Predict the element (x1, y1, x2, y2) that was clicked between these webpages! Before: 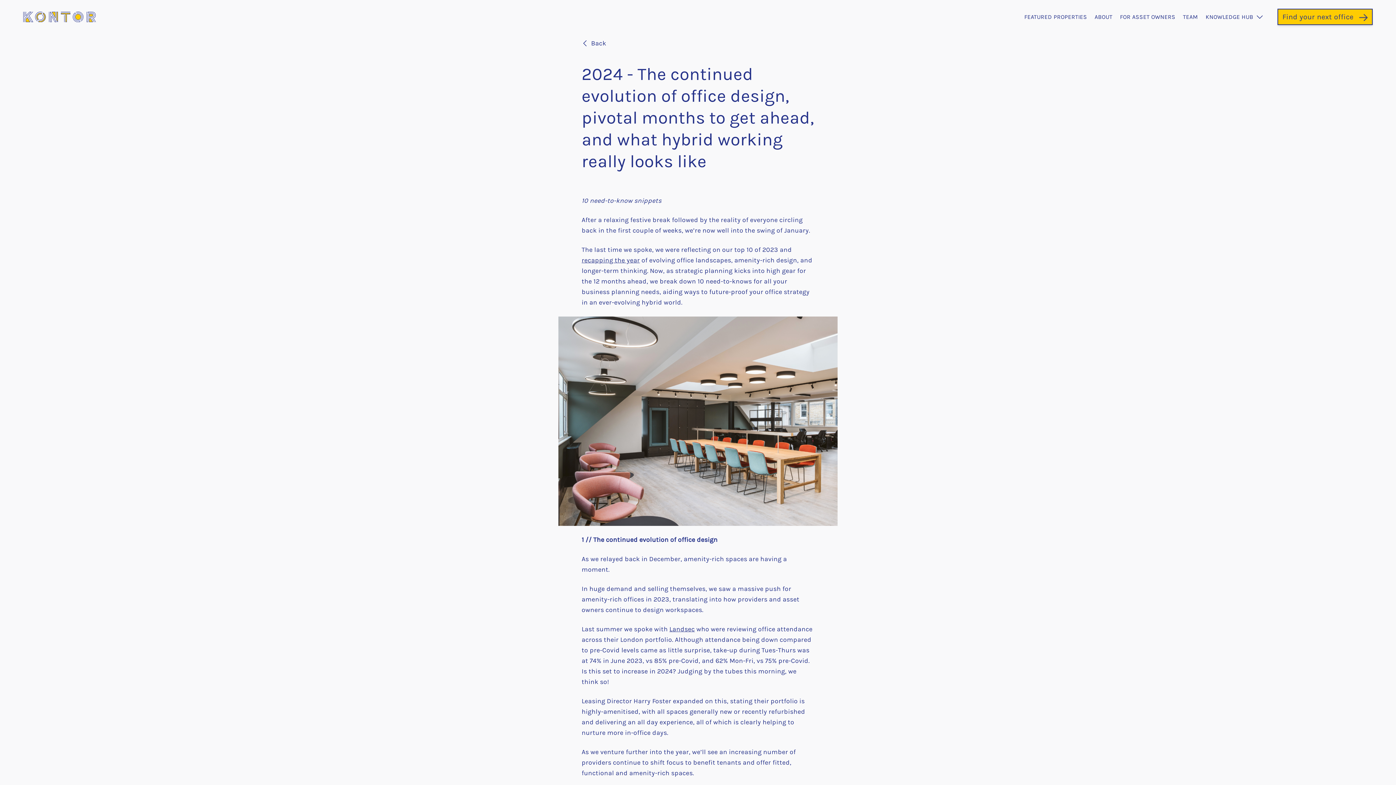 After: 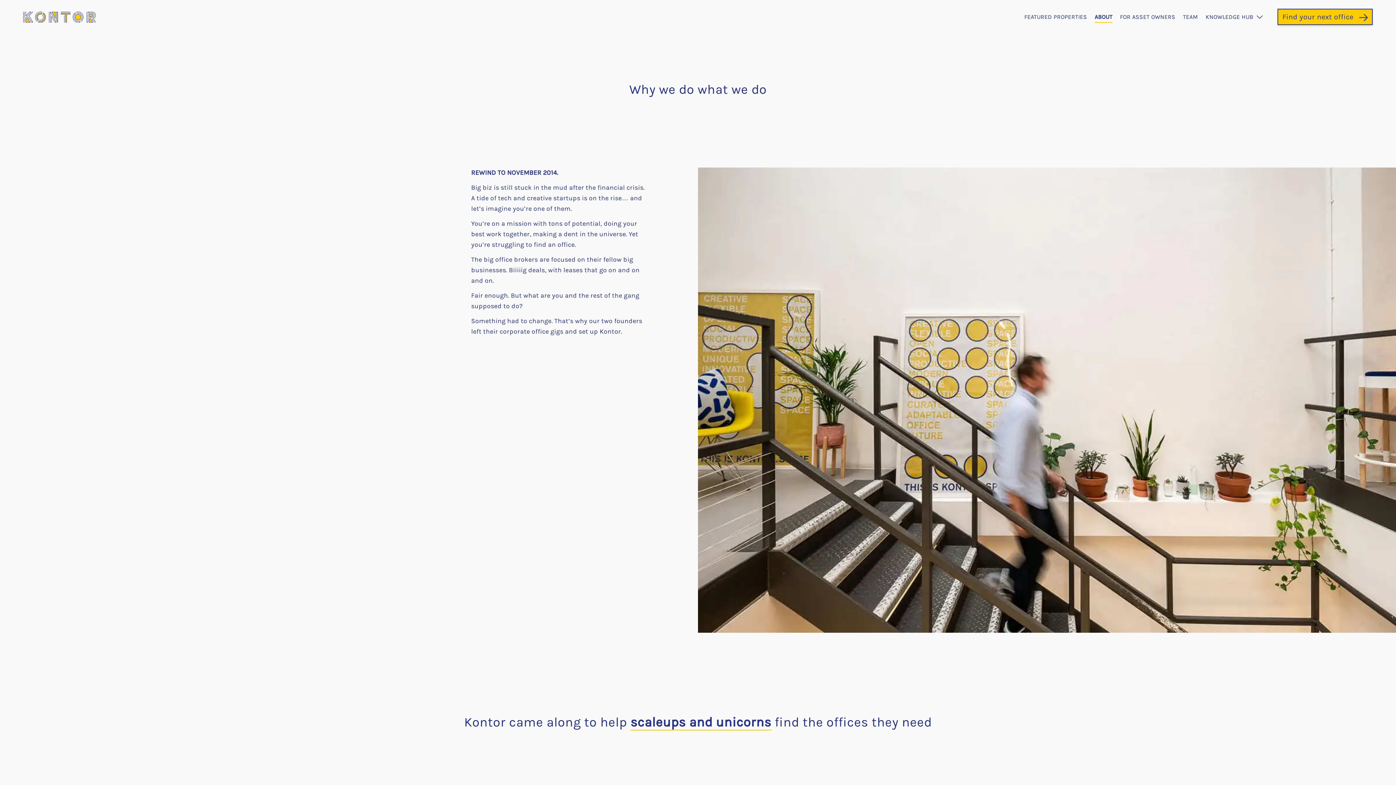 Action: bbox: (1092, 10, 1114, 23) label: ABOUT